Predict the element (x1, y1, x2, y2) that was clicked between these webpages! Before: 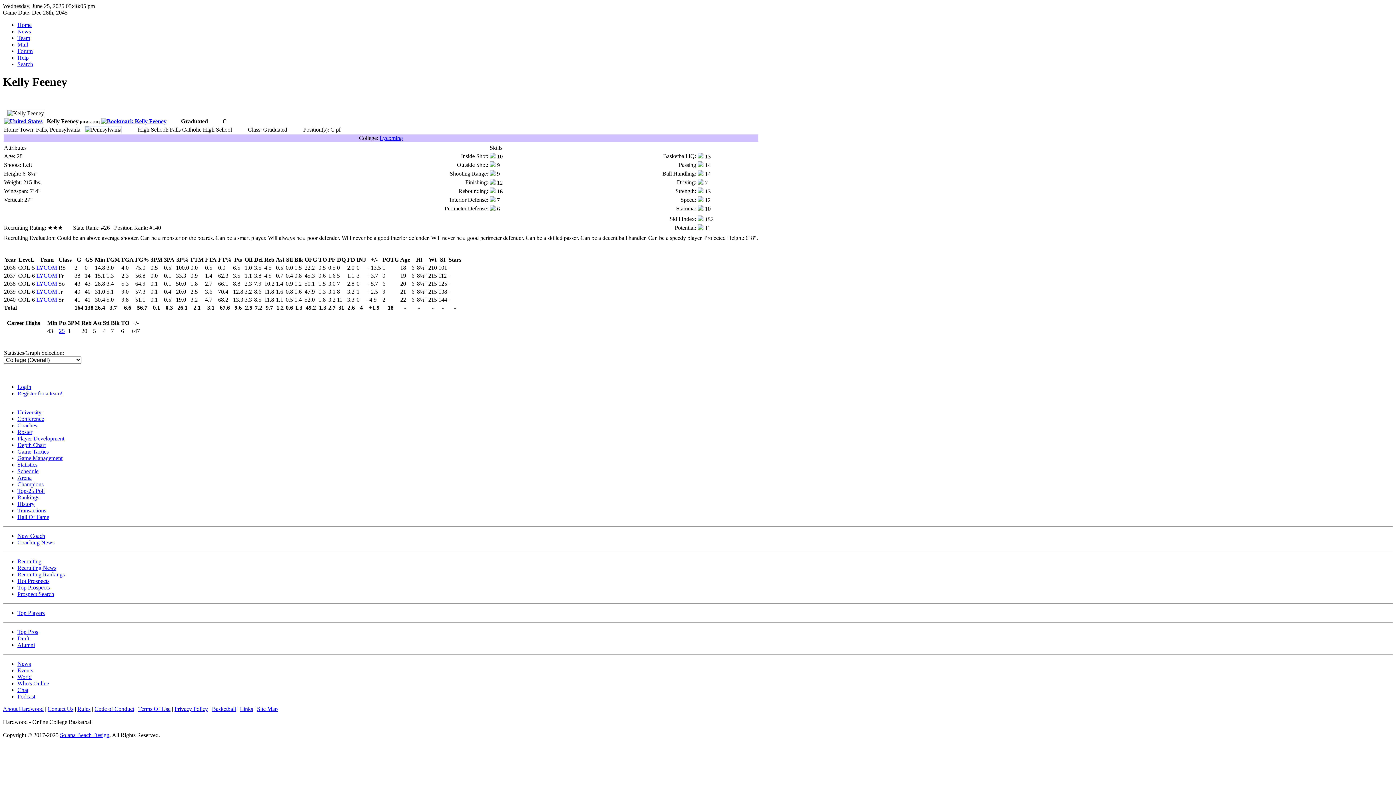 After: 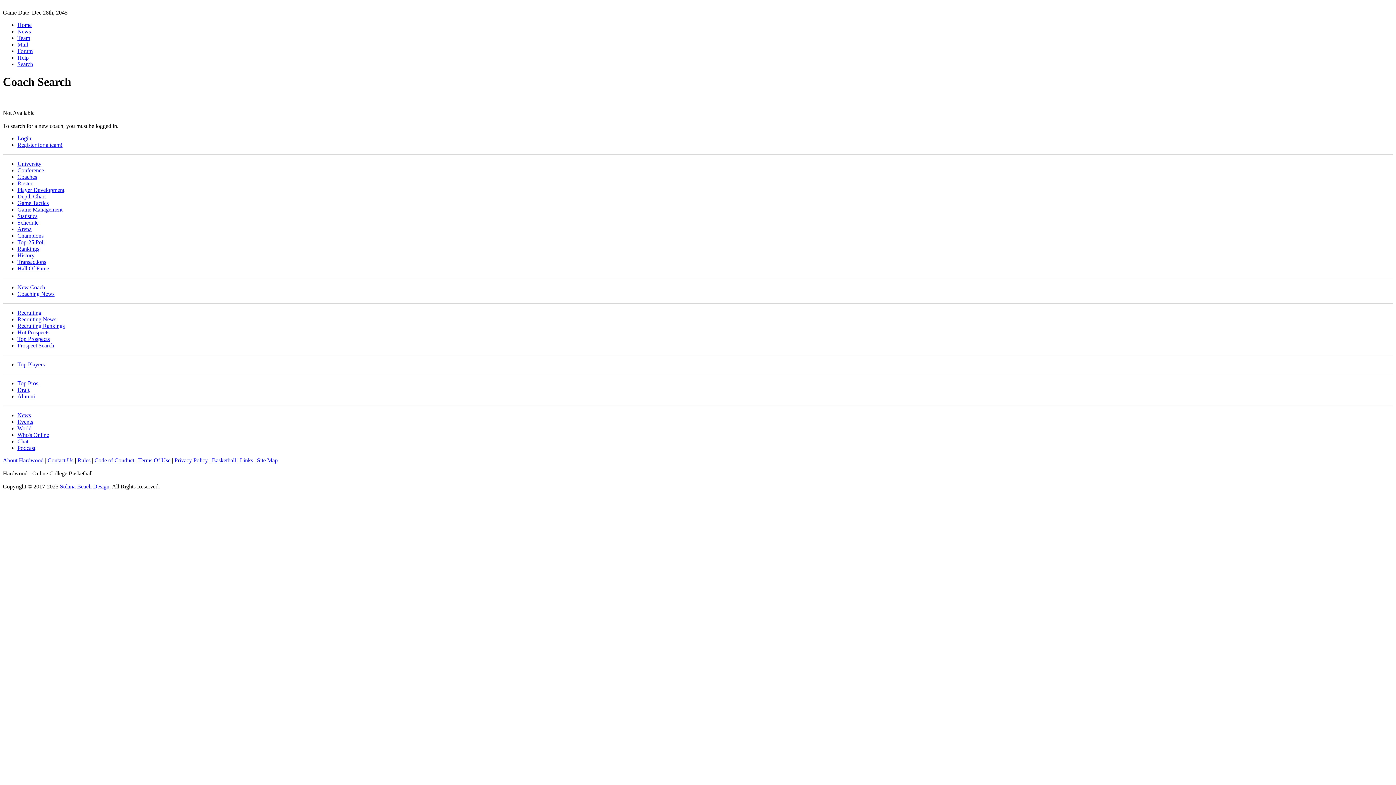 Action: label: New Coach bbox: (17, 533, 45, 539)